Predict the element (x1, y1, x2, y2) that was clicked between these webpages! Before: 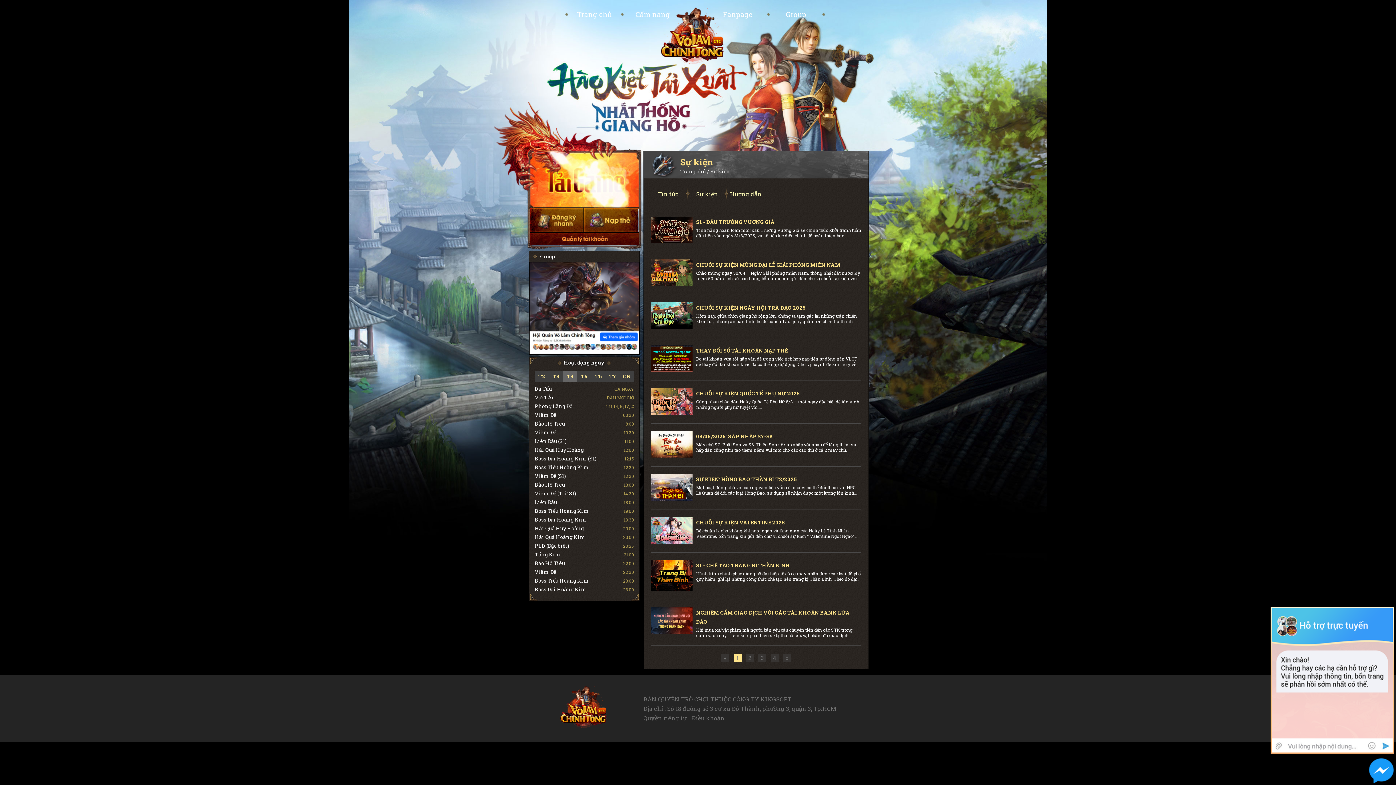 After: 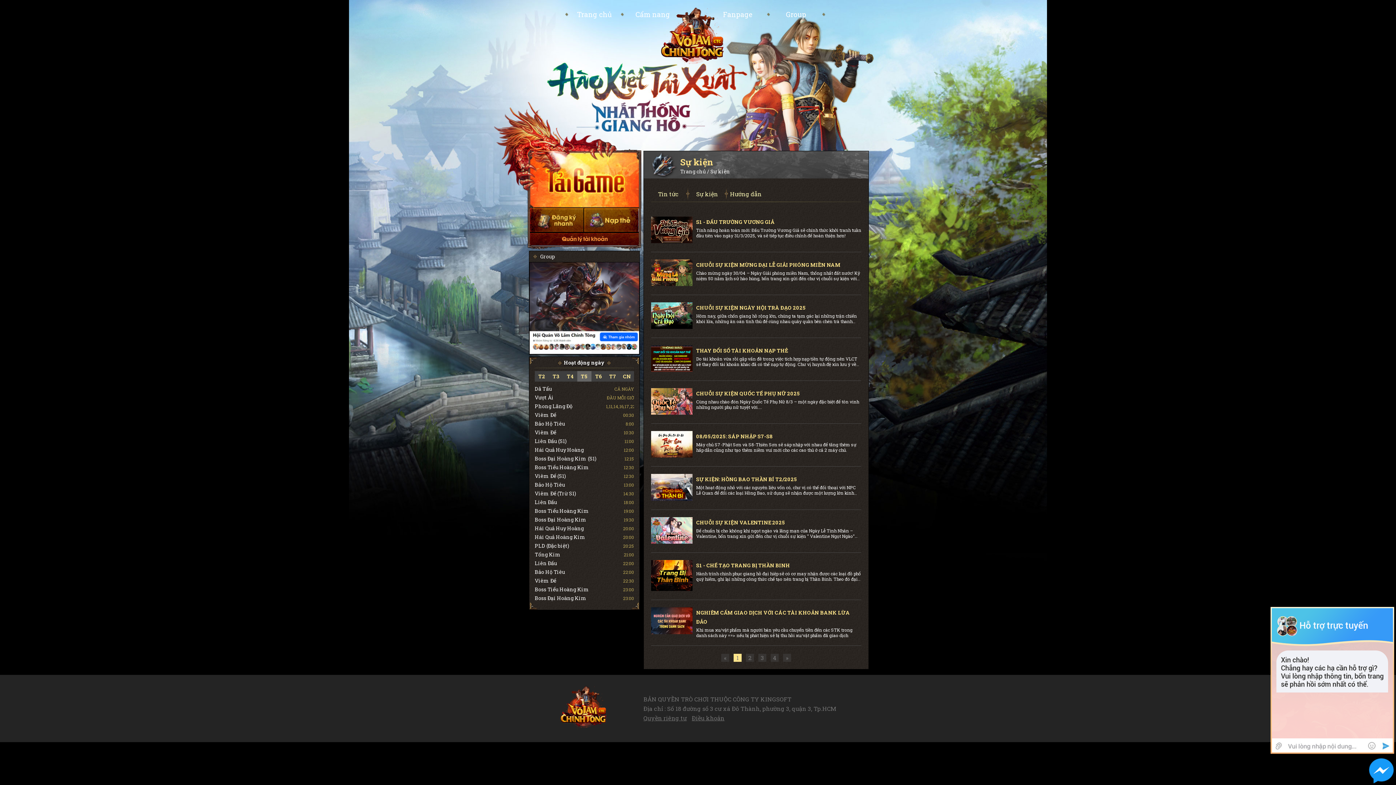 Action: label: T5 bbox: (577, 371, 591, 381)